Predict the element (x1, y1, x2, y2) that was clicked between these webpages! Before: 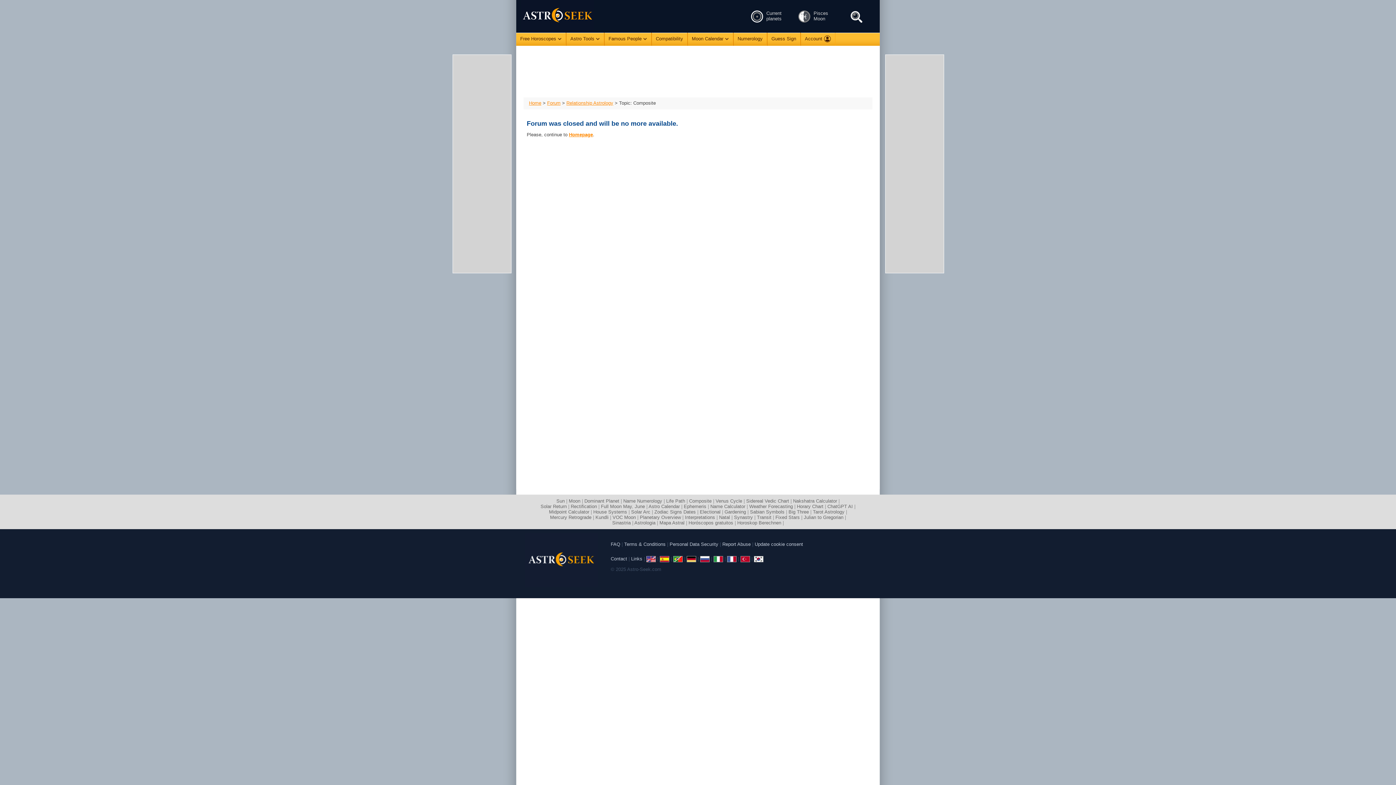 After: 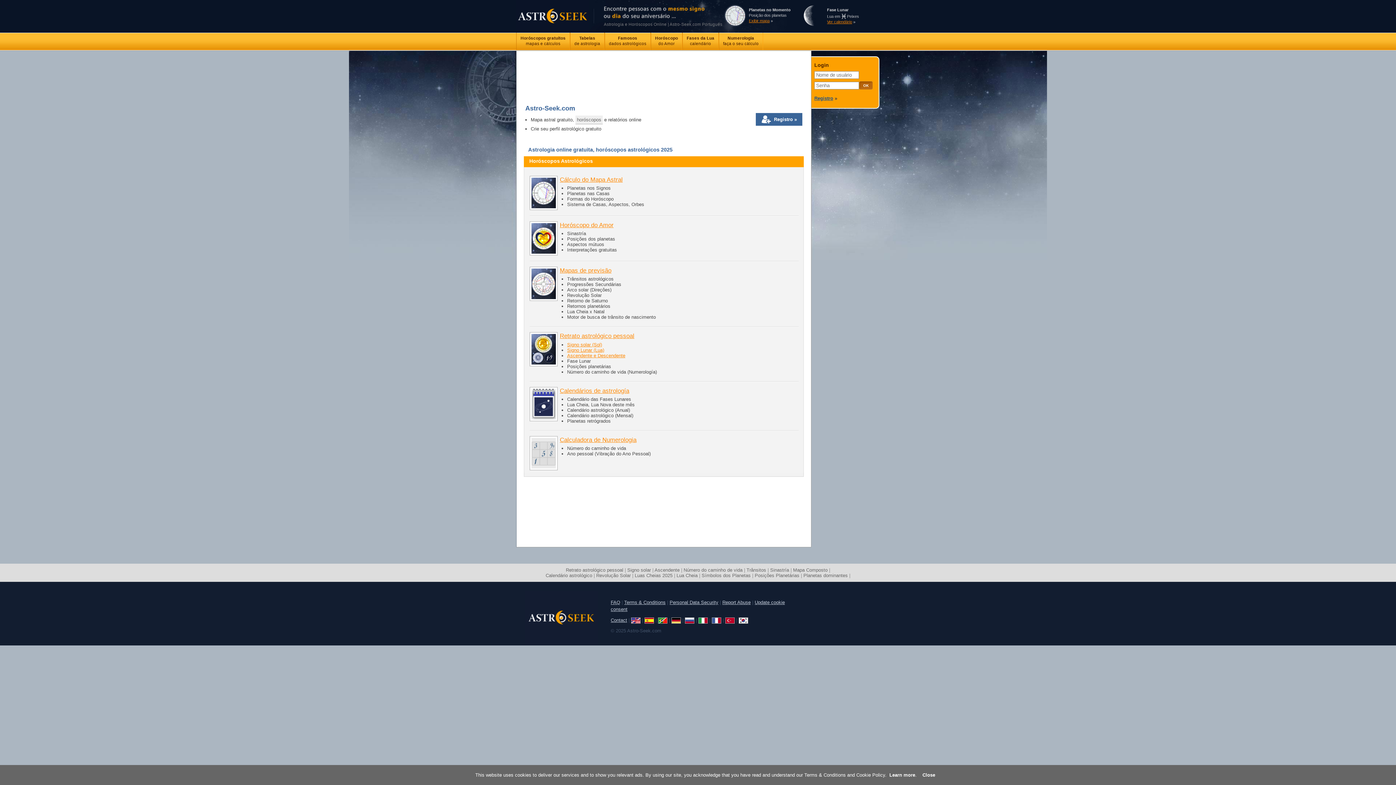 Action: bbox: (673, 556, 682, 561)